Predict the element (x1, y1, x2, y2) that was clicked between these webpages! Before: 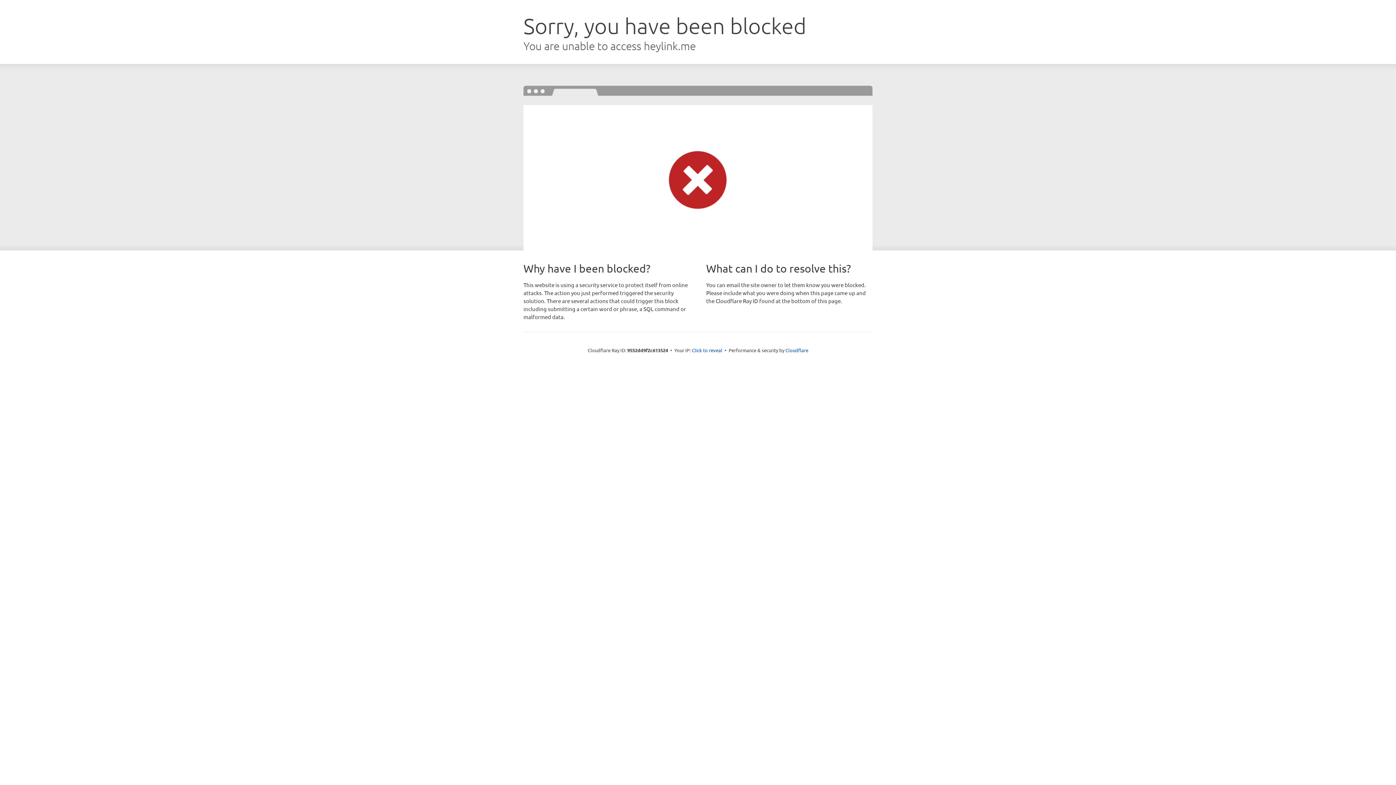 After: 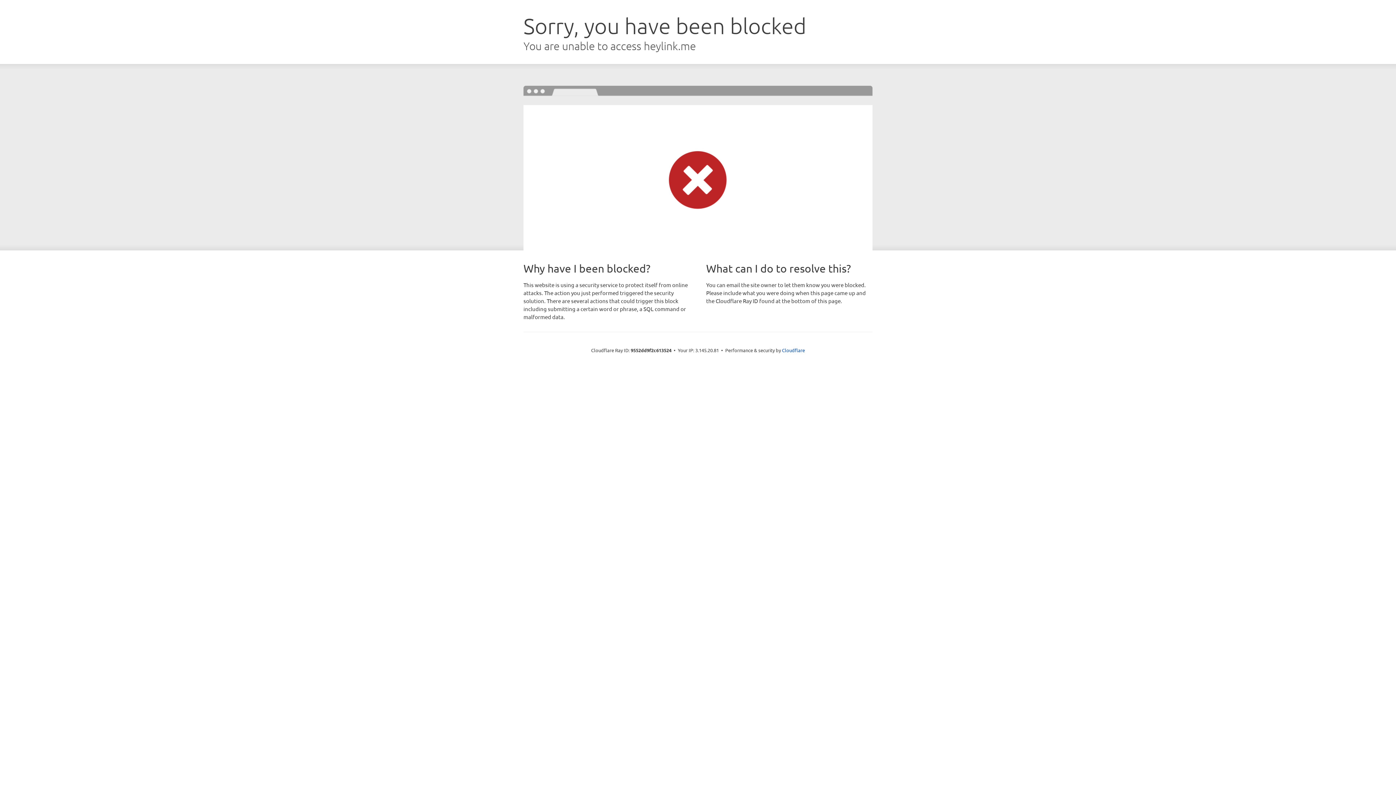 Action: label: Click to reveal bbox: (692, 346, 722, 353)